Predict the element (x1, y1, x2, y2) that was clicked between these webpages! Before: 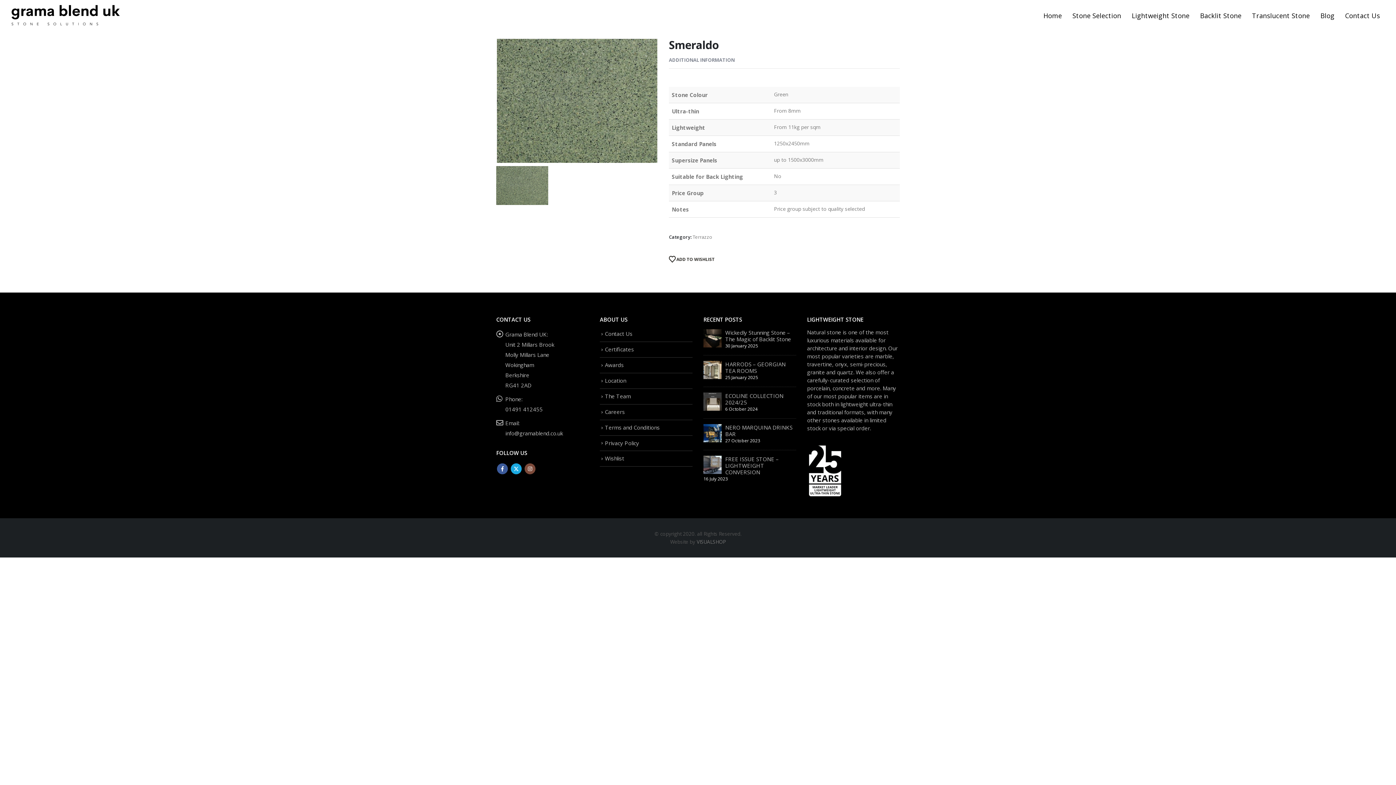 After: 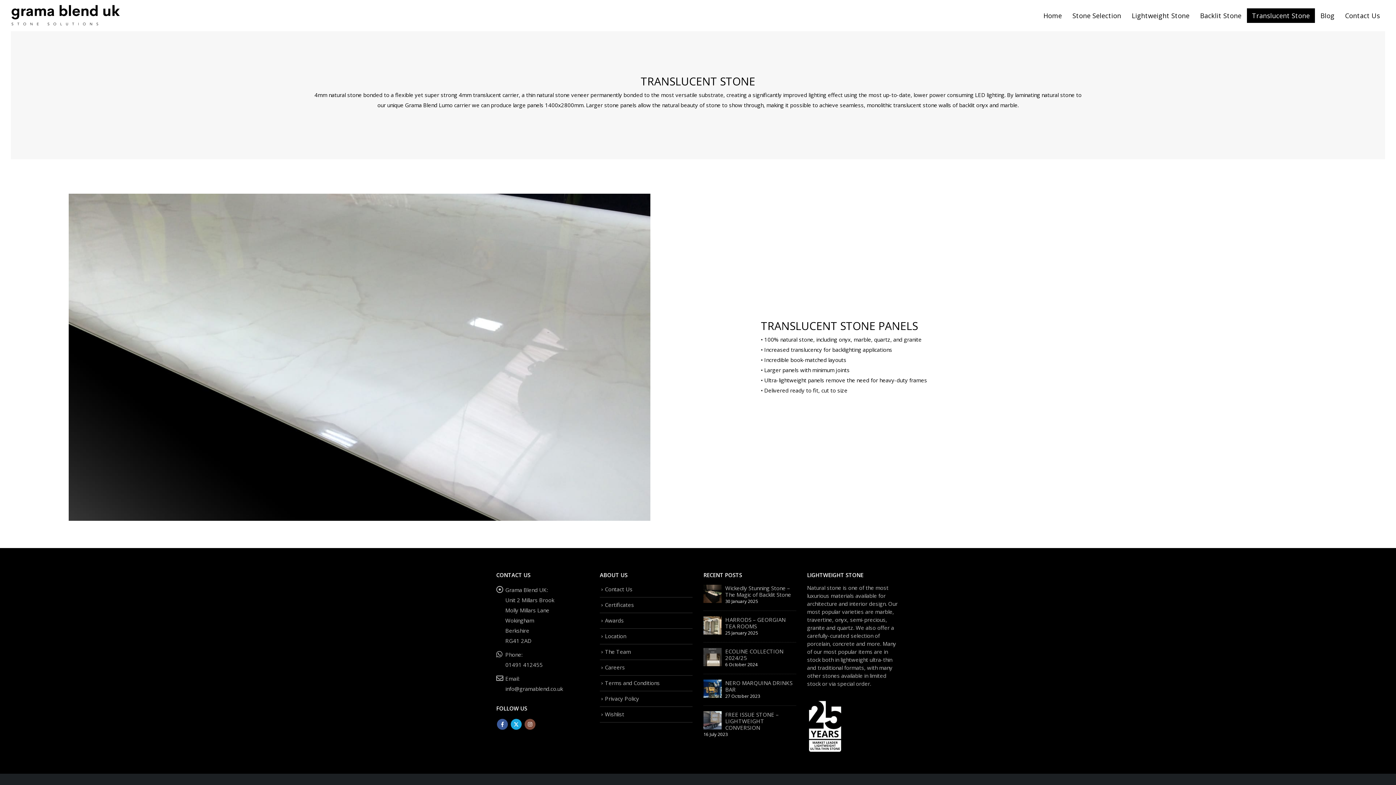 Action: label: Translucent Stone bbox: (1247, 8, 1315, 22)